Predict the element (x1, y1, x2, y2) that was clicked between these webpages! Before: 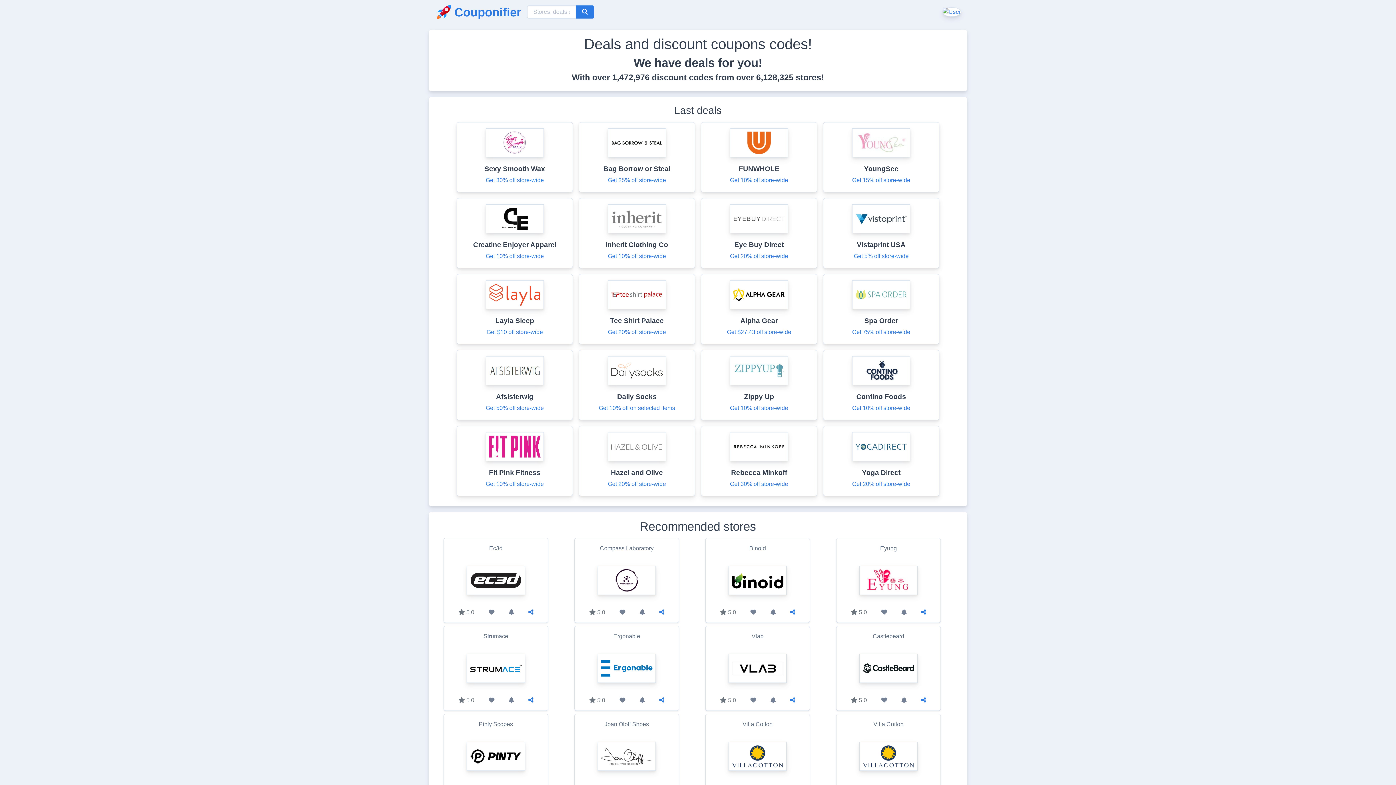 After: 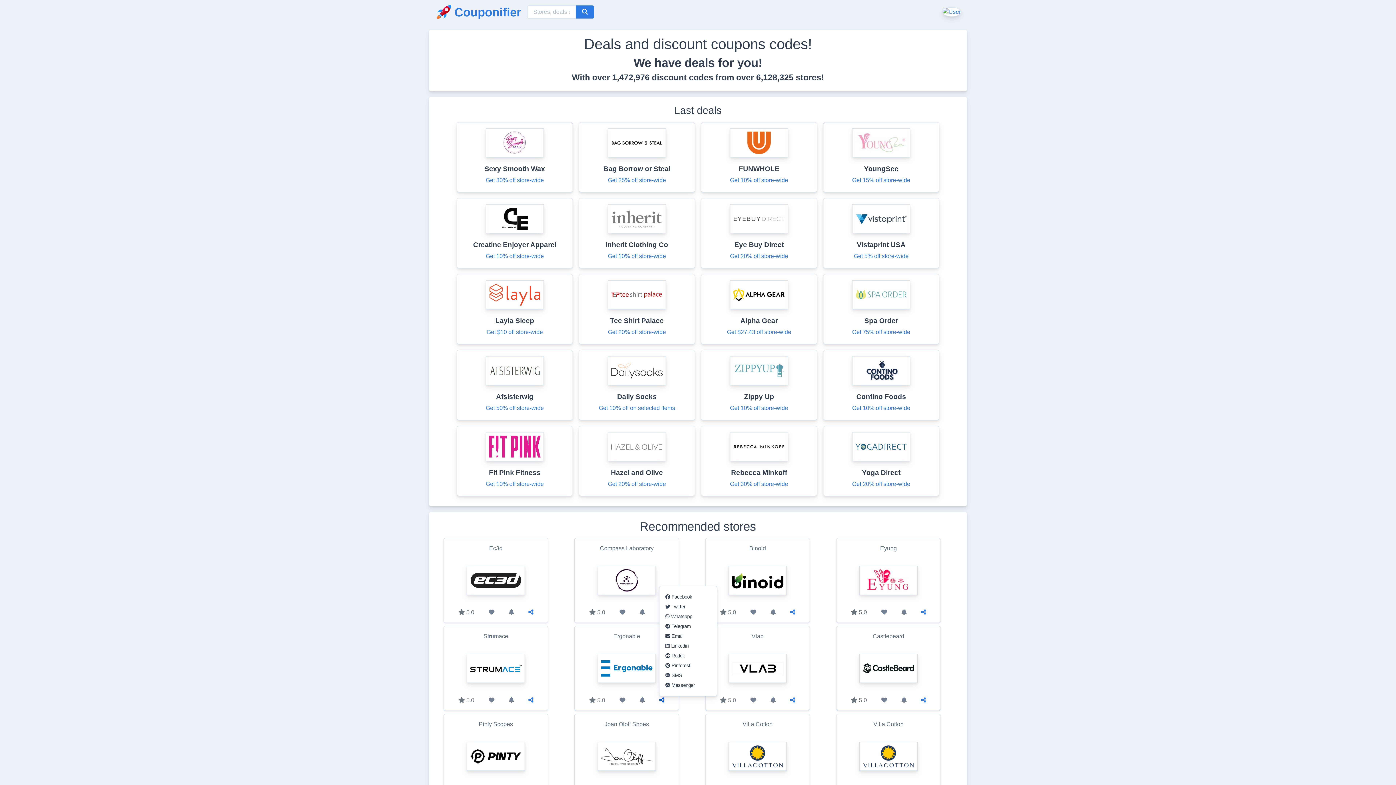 Action: bbox: (659, 697, 664, 703)